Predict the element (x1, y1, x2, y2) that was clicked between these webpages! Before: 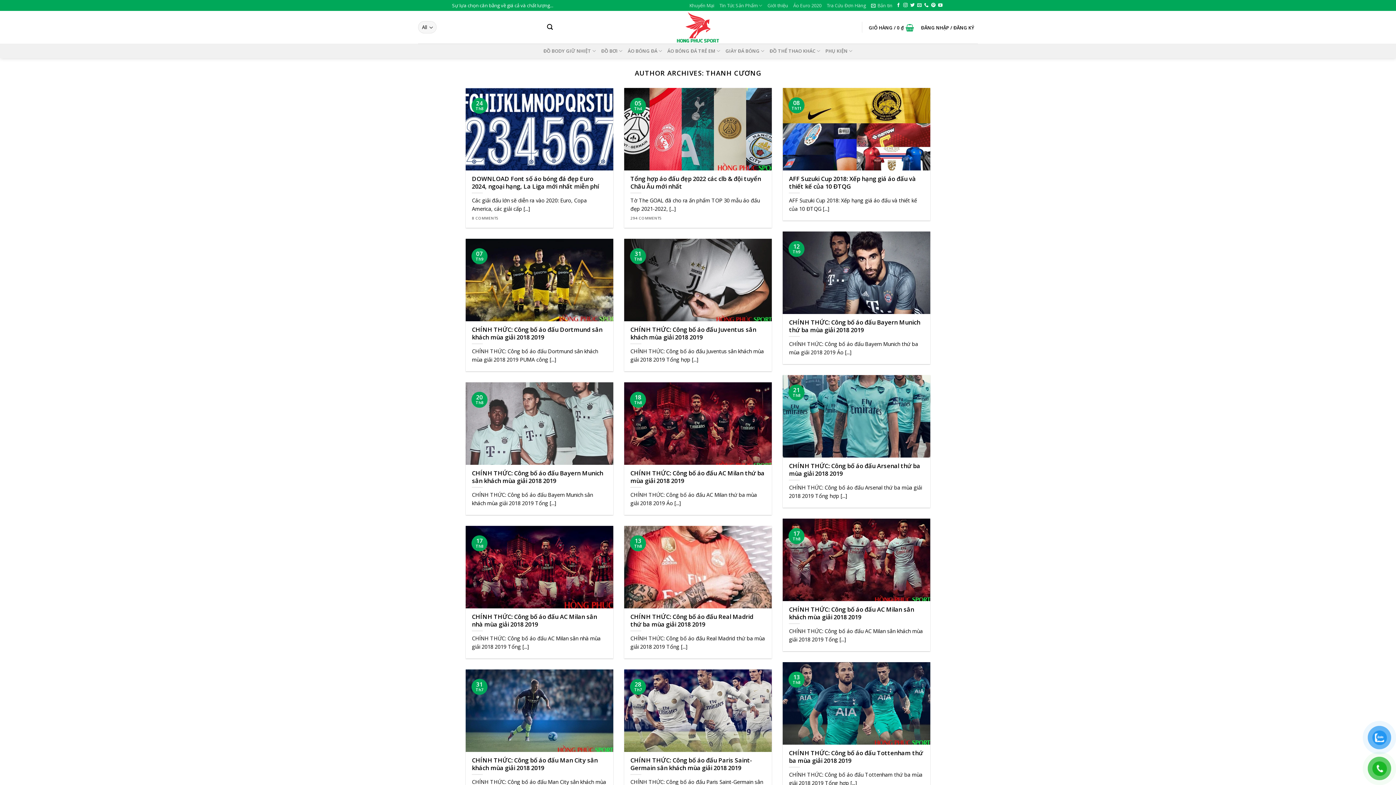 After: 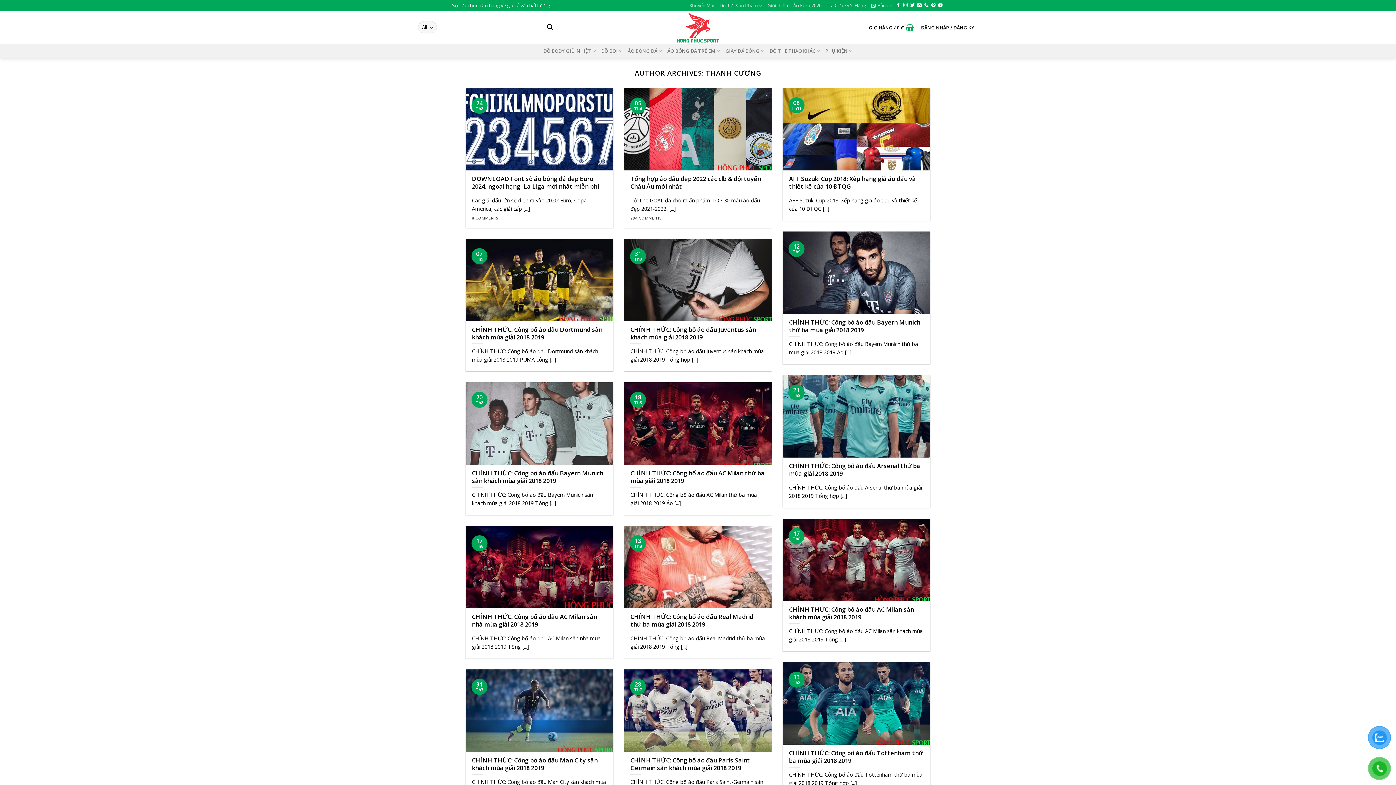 Action: label: THANH CƯƠNG bbox: (706, 68, 761, 77)